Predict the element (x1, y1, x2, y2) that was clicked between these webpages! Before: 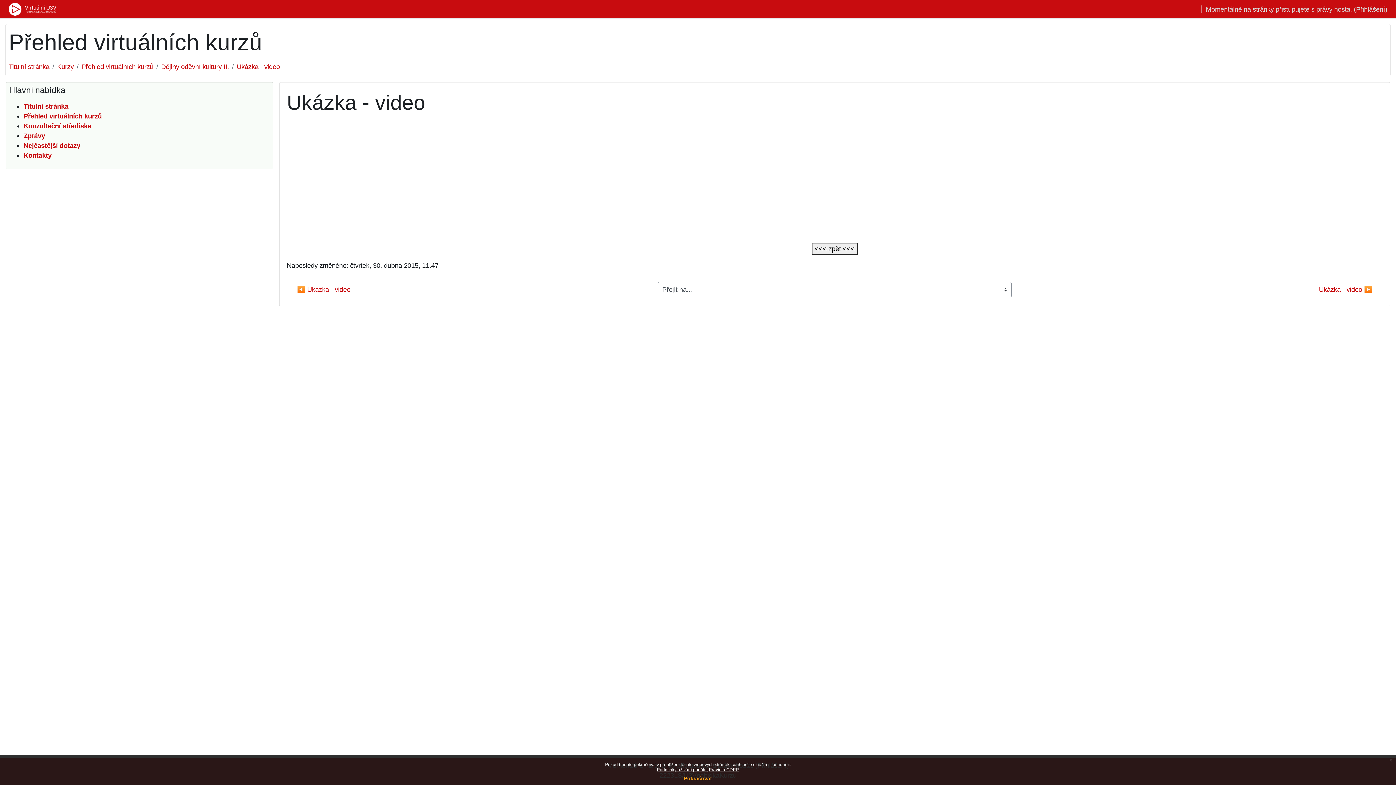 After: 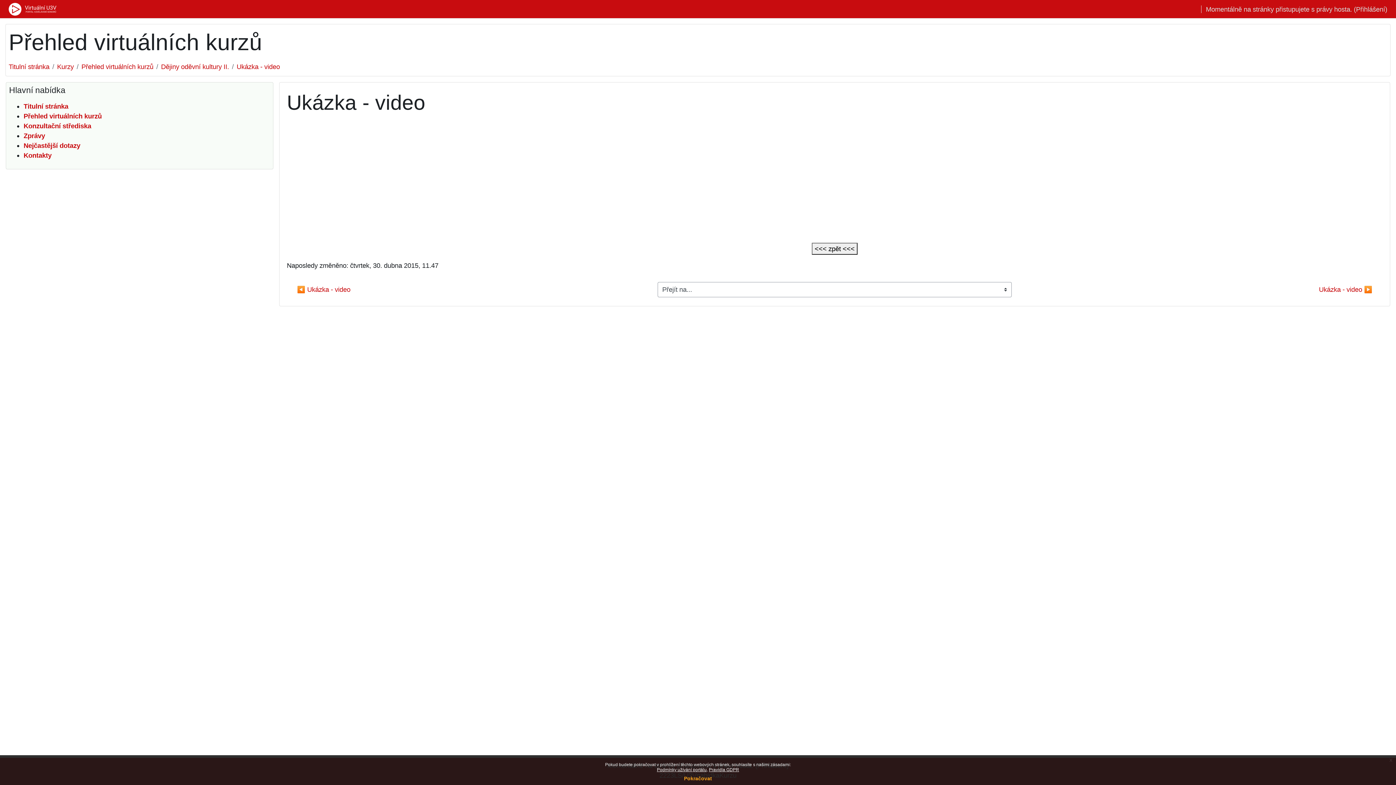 Action: label: Ukázka - video bbox: (236, 62, 280, 70)